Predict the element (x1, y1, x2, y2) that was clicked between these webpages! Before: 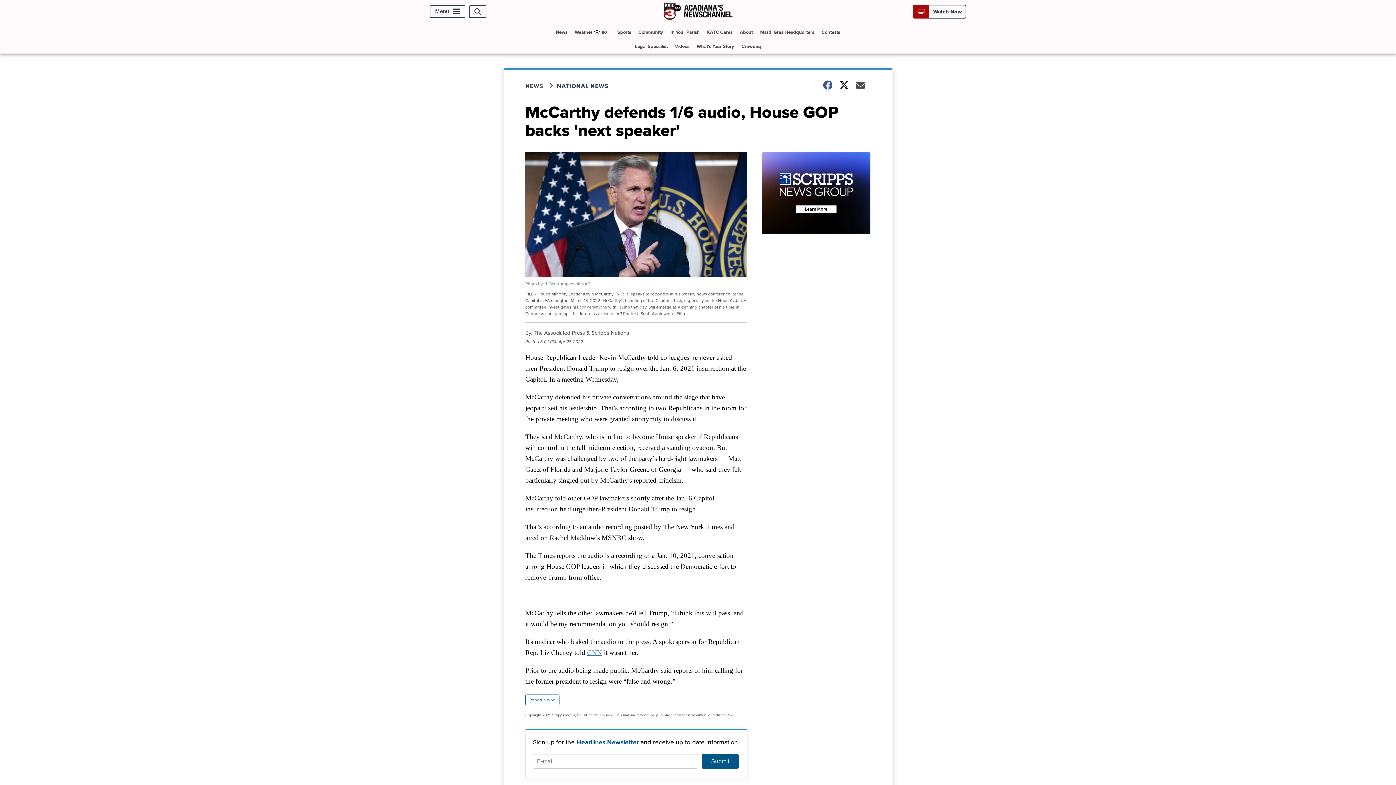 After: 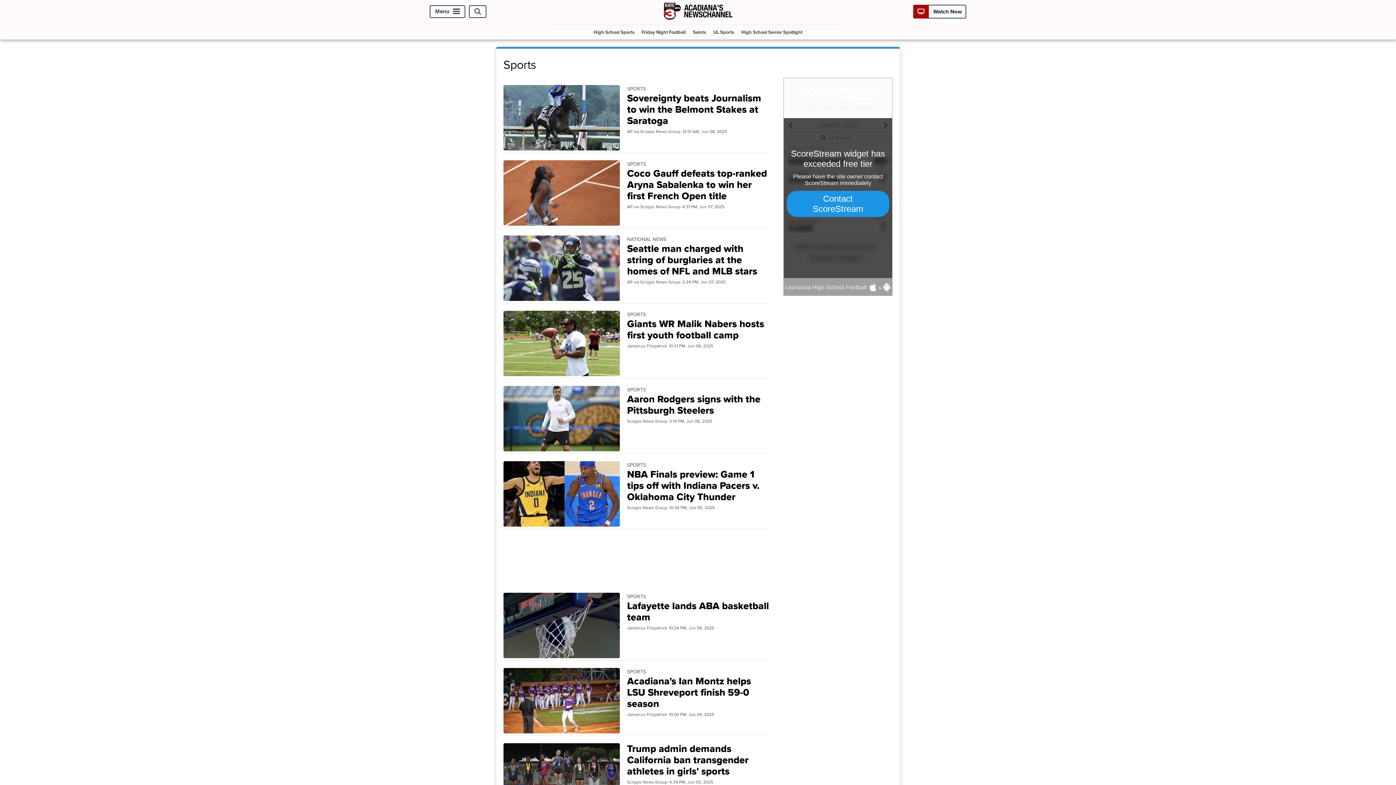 Action: bbox: (614, 25, 634, 39) label: Sports